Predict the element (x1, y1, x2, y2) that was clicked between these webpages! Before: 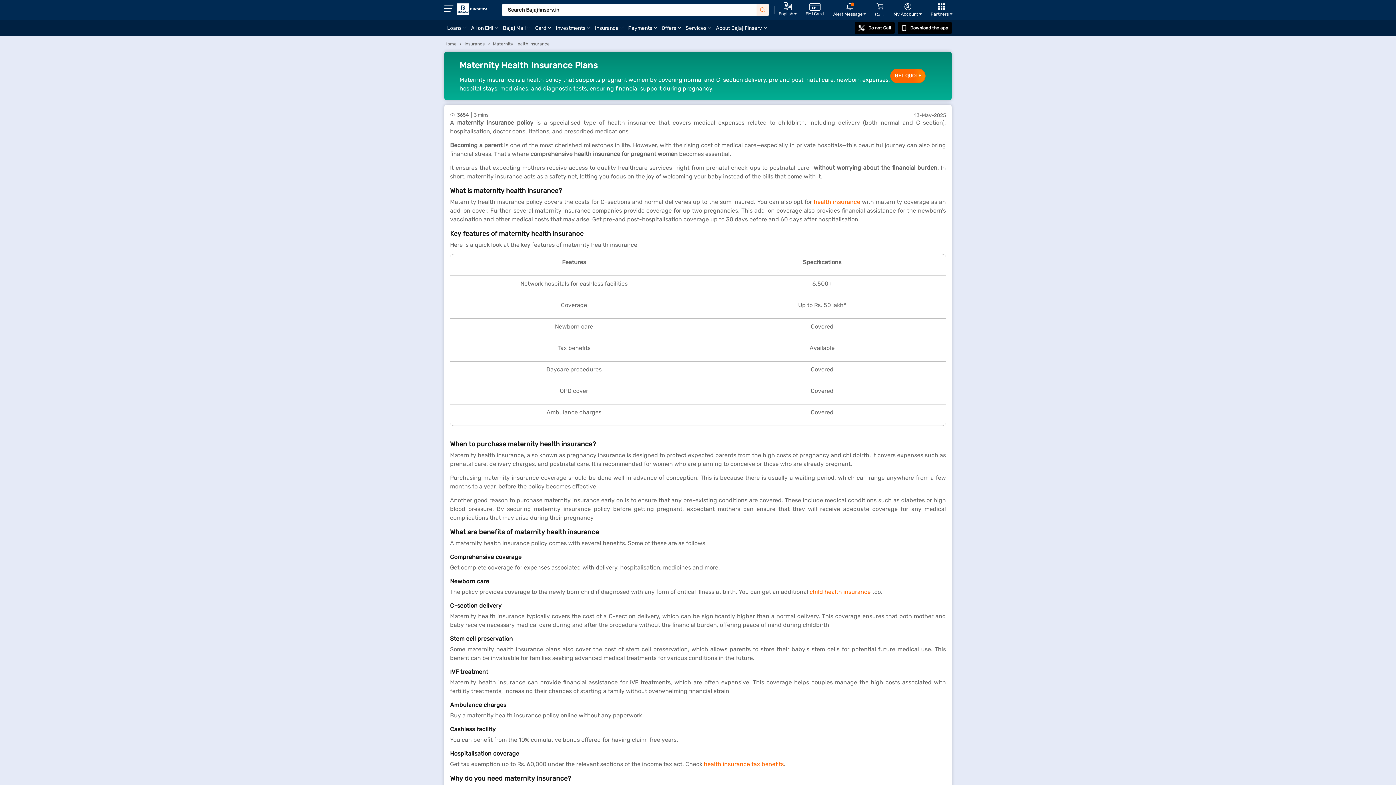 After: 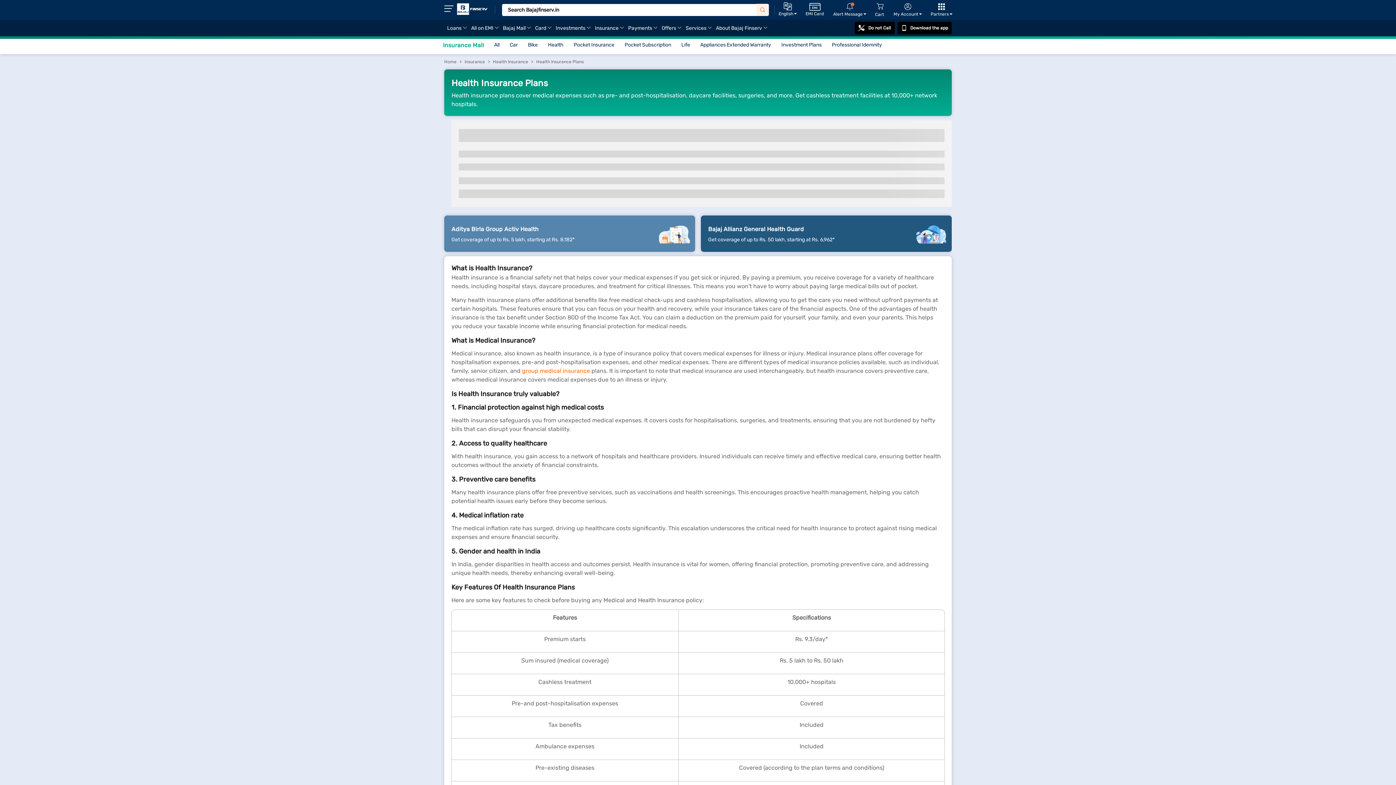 Action: bbox: (814, 198, 860, 205) label: health insurance